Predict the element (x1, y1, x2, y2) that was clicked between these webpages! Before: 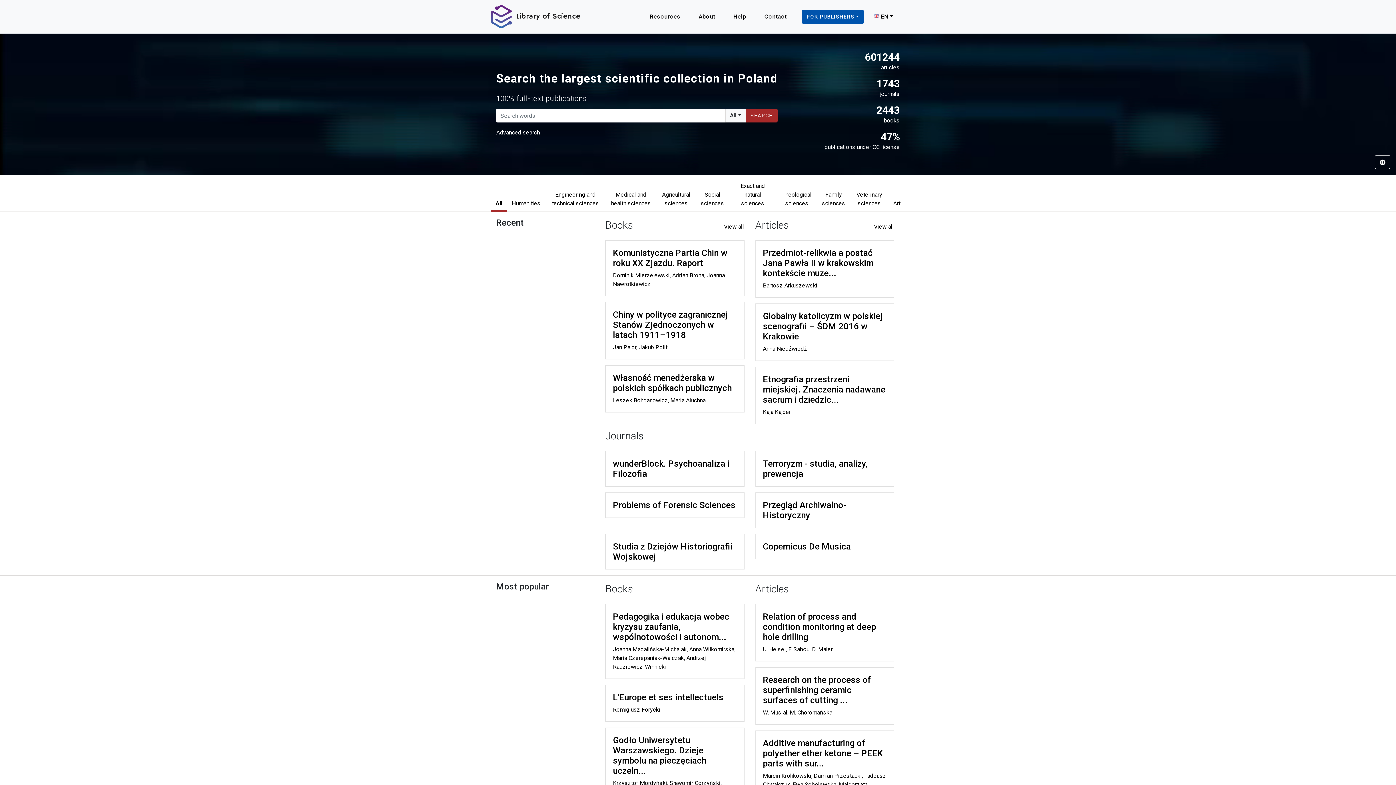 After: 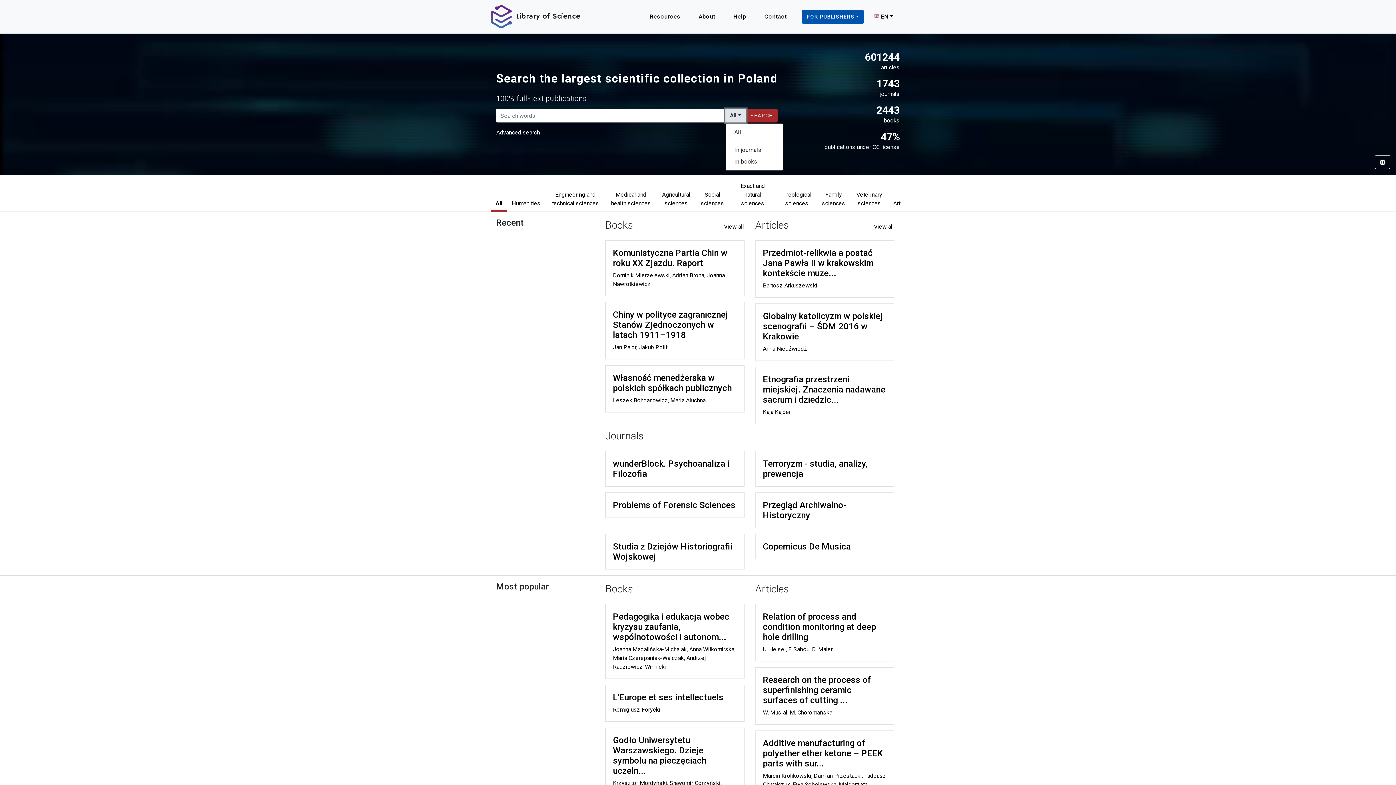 Action: bbox: (725, 108, 746, 122) label: All